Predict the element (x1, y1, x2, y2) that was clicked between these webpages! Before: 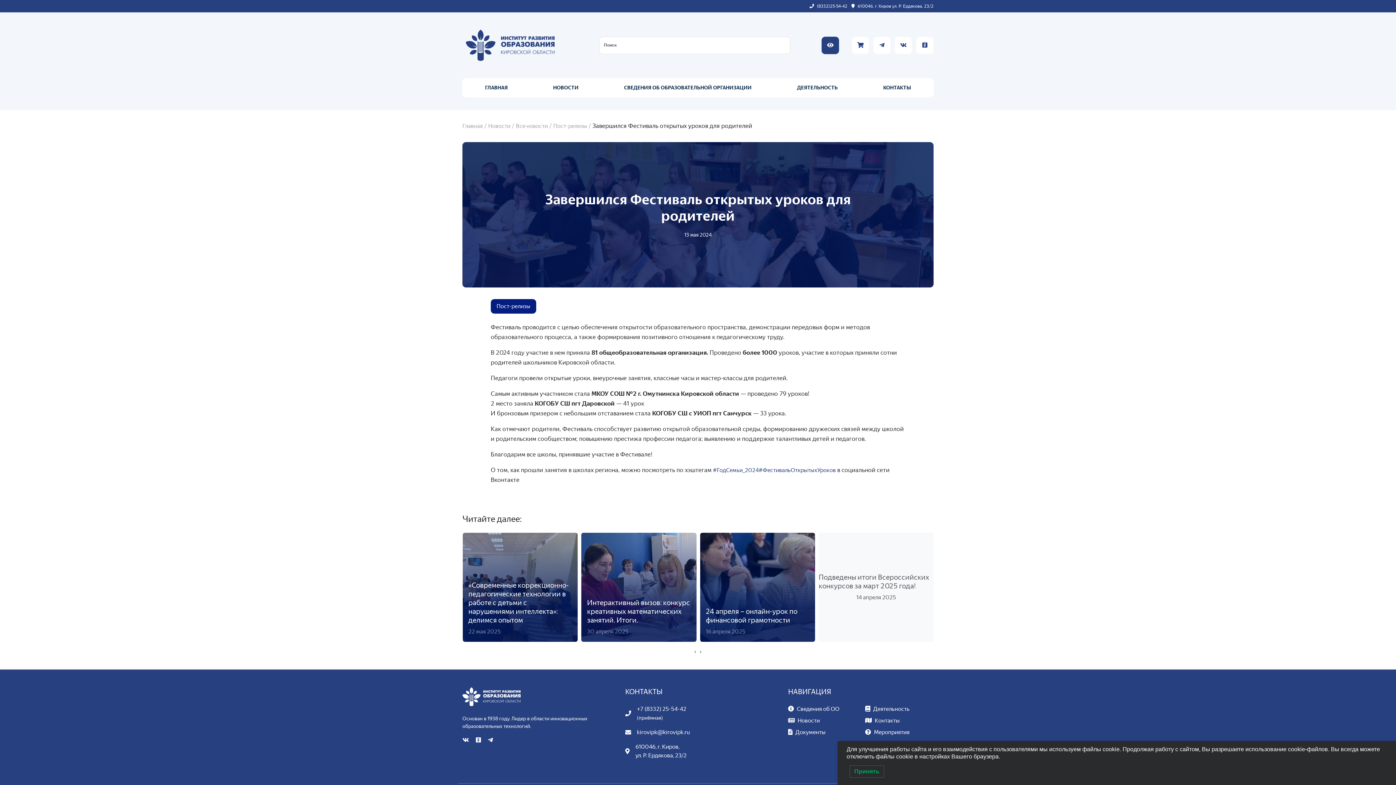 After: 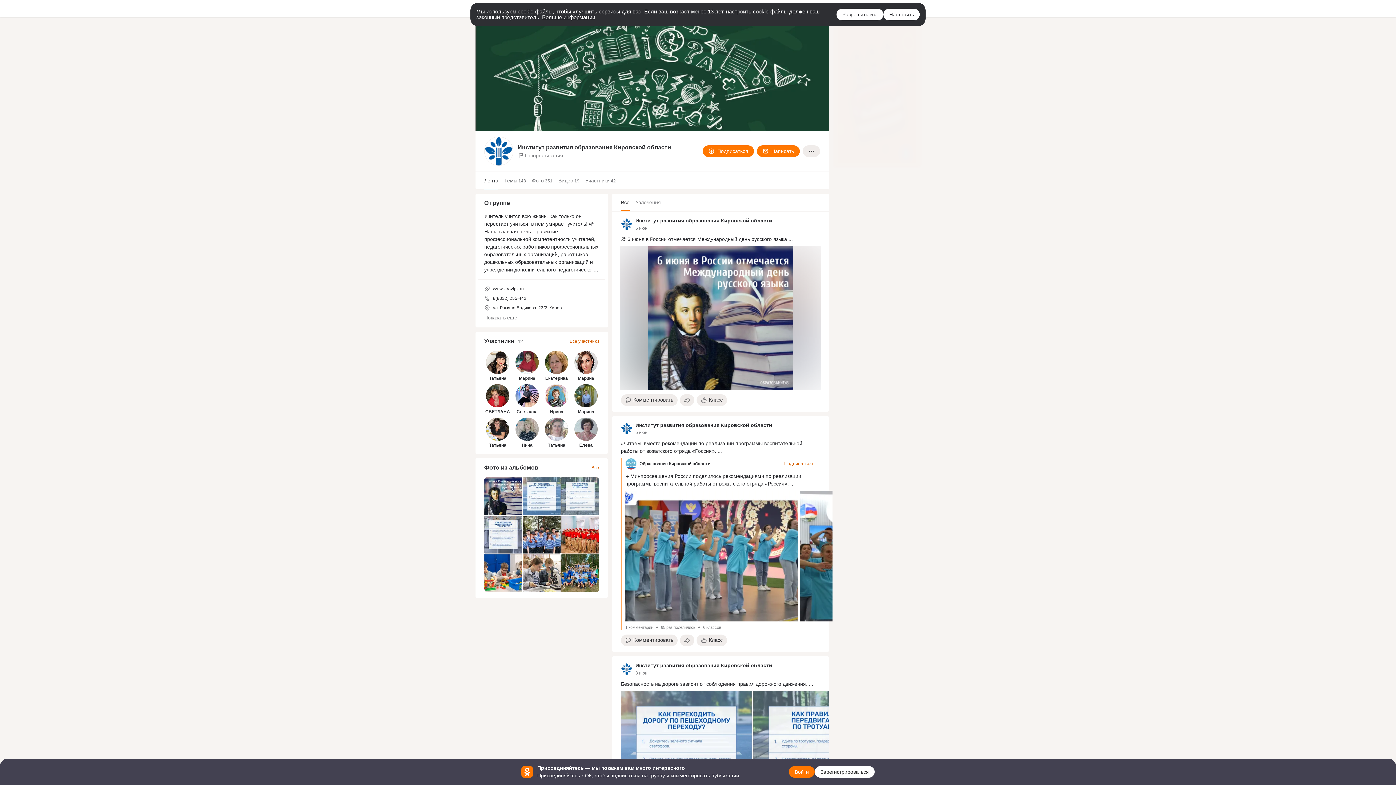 Action: bbox: (916, 41, 933, 48)